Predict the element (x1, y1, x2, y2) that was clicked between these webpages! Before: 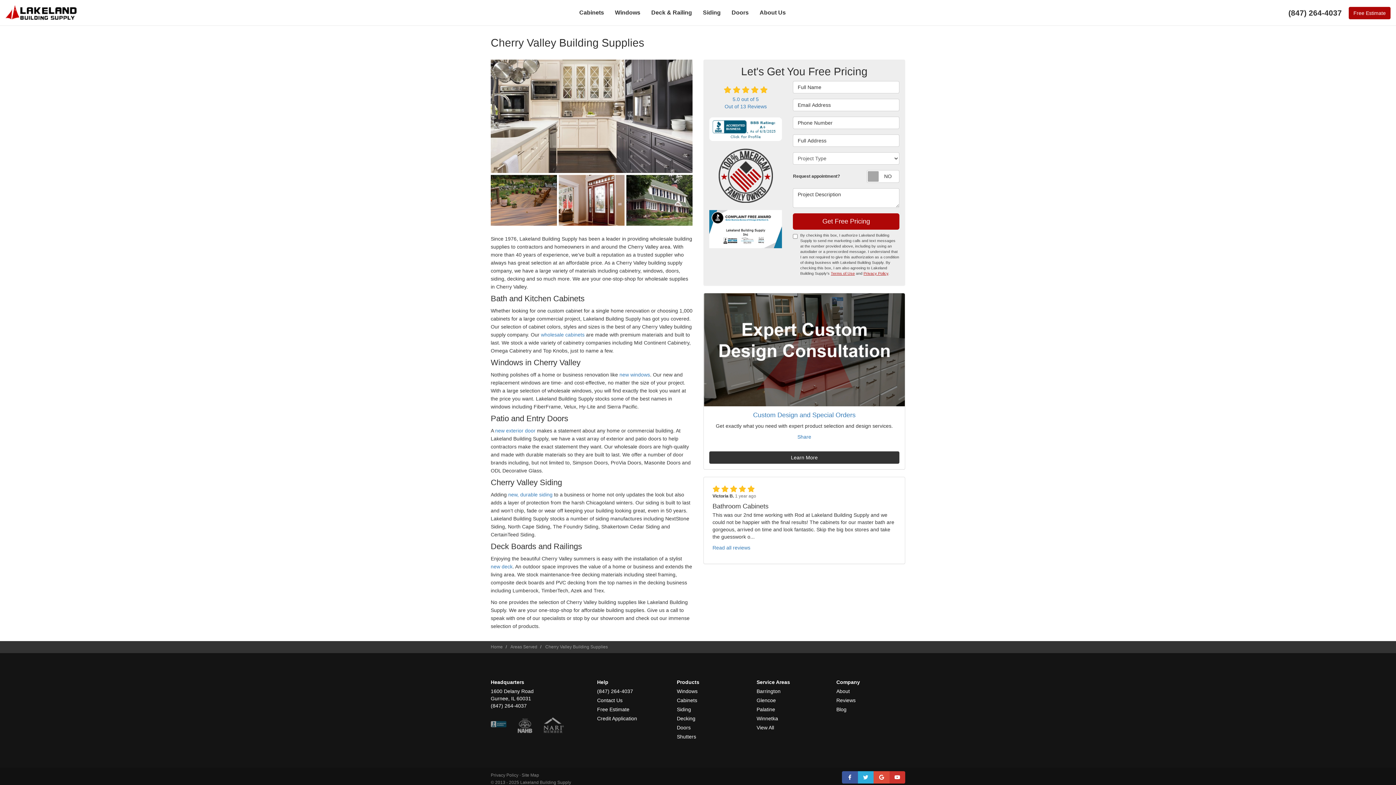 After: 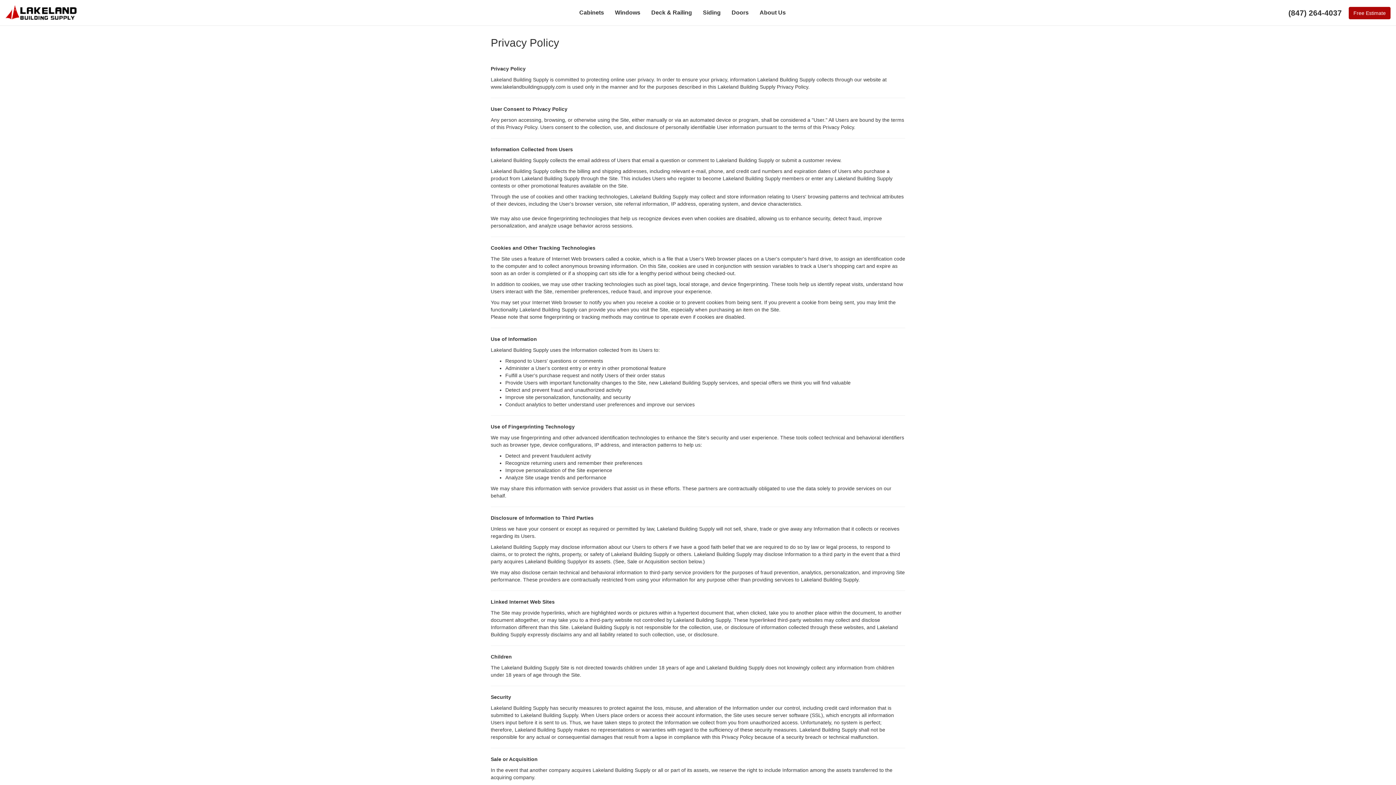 Action: bbox: (490, 773, 518, 778) label: Privacy Policy